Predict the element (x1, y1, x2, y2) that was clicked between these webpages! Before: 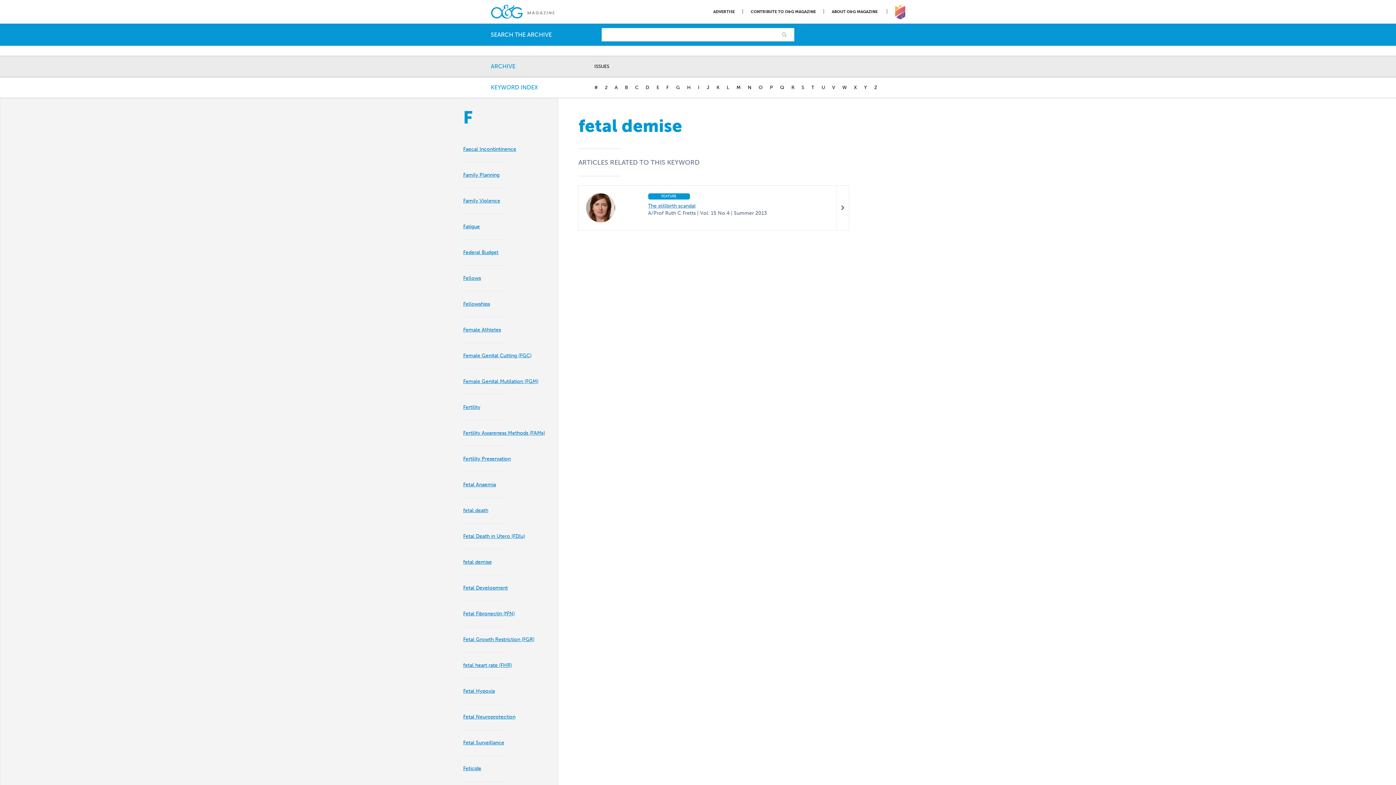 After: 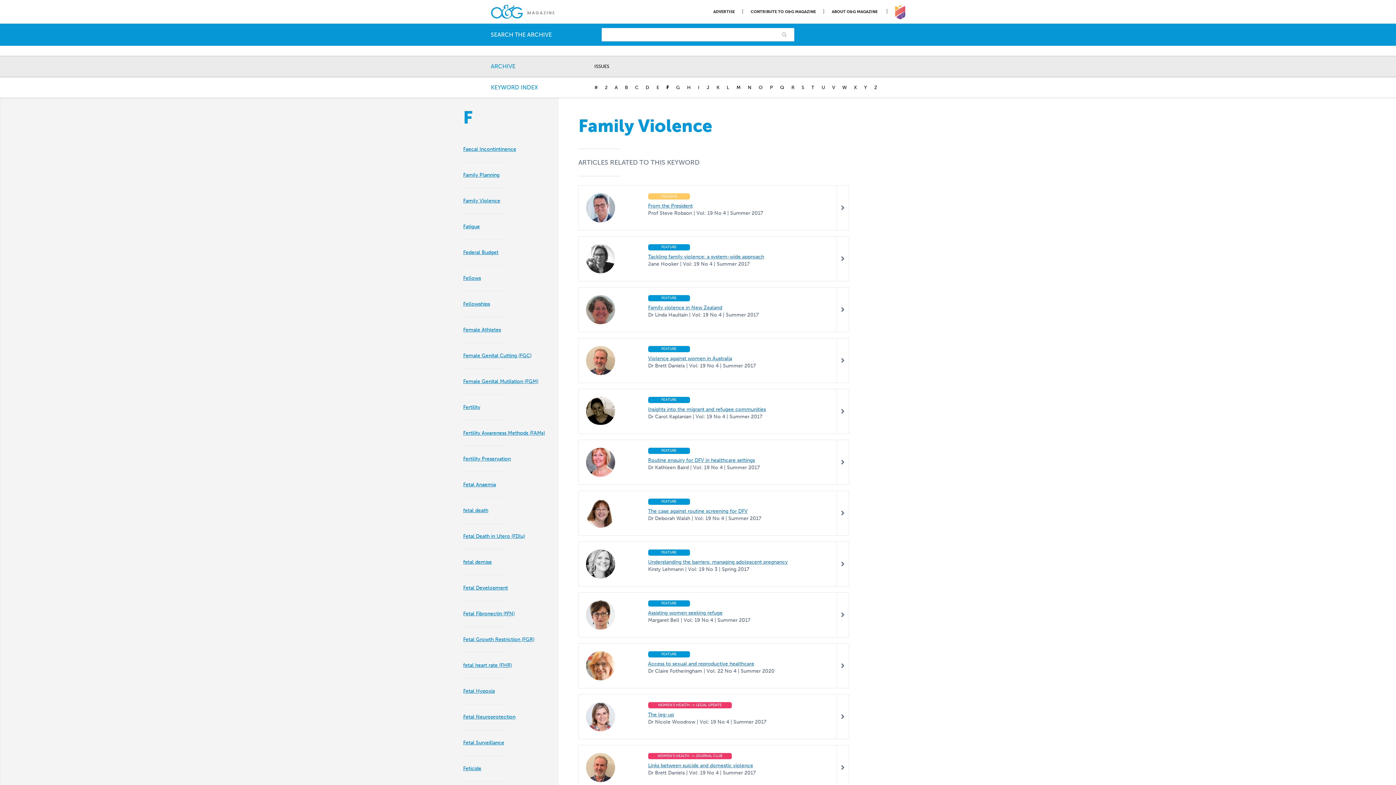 Action: label: Family Violence bbox: (463, 197, 500, 204)